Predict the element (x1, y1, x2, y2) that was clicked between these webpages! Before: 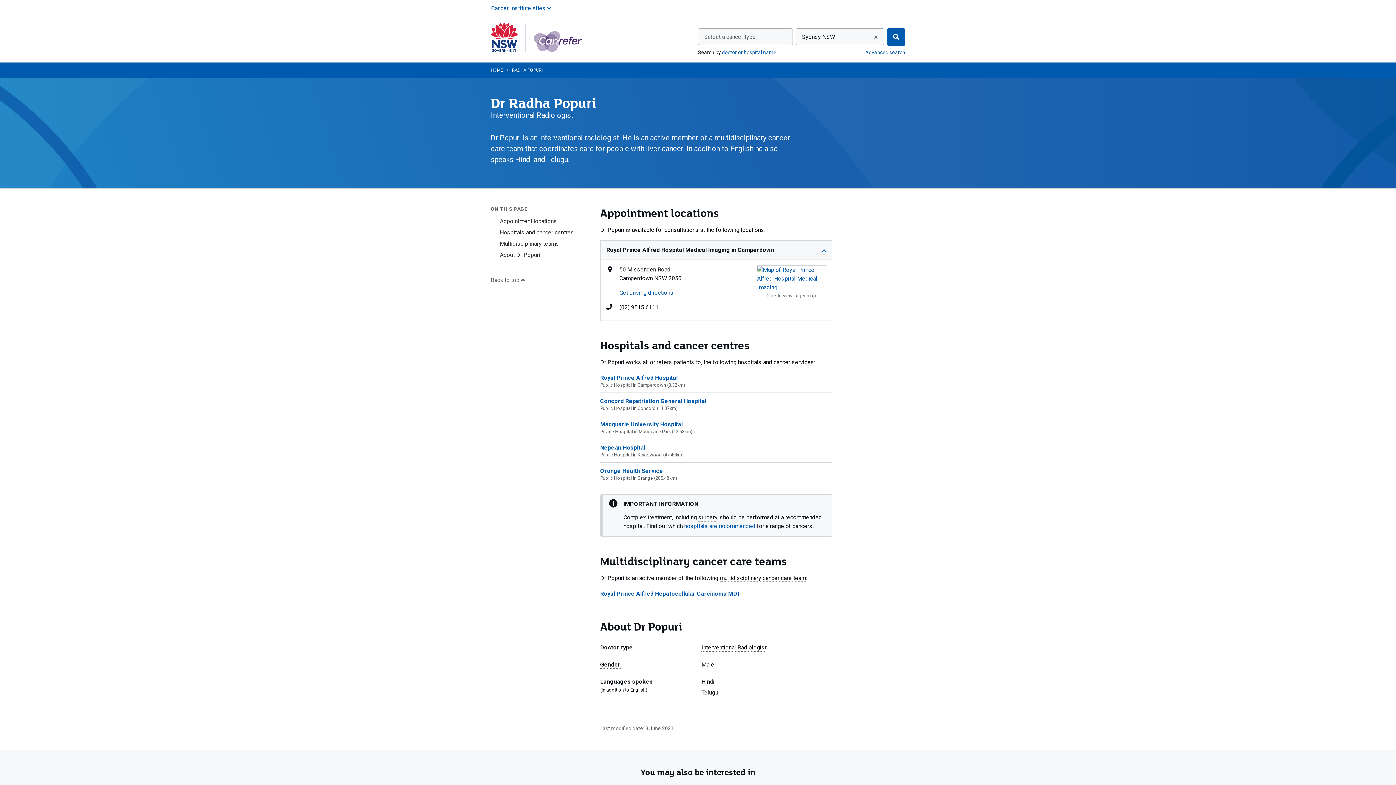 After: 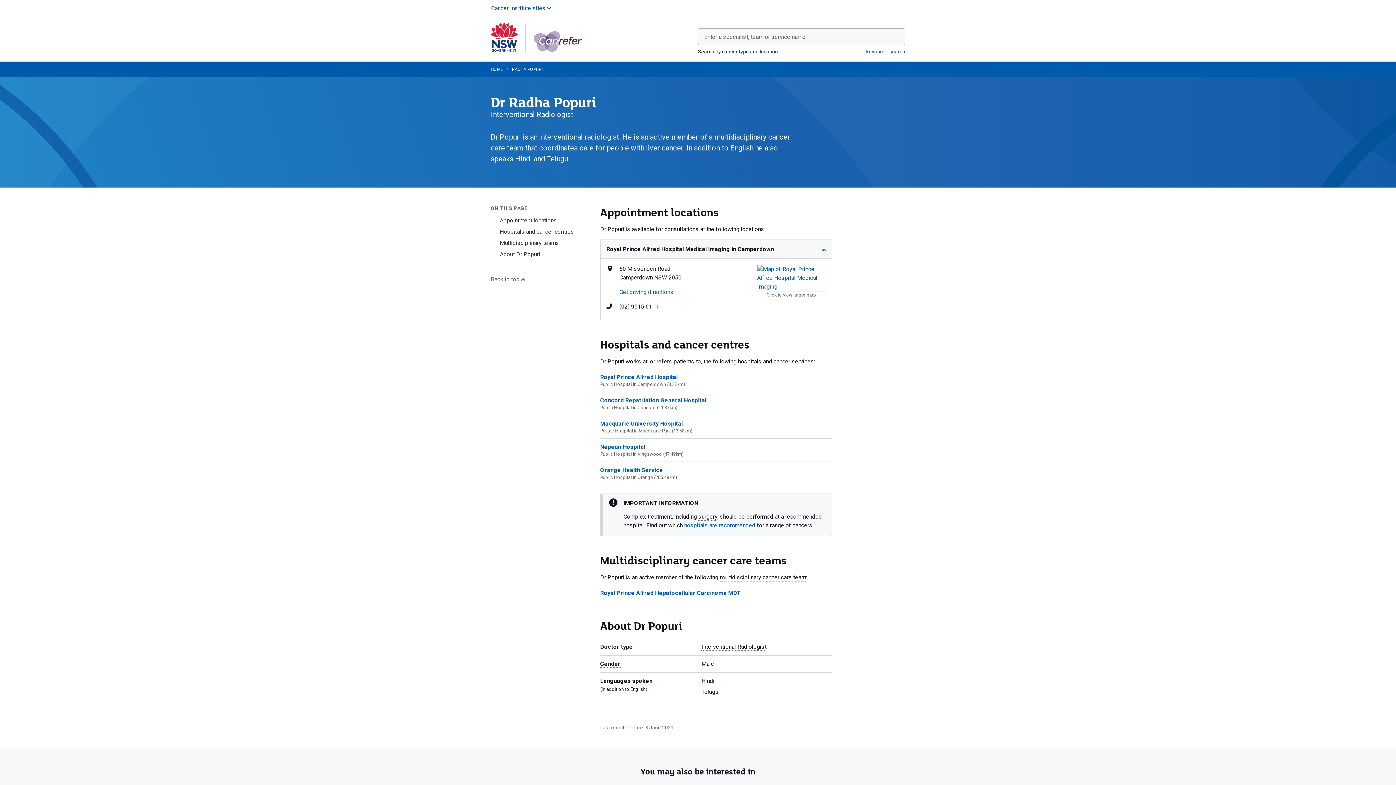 Action: label: Search by doctor or hospital name bbox: (722, 49, 776, 55)